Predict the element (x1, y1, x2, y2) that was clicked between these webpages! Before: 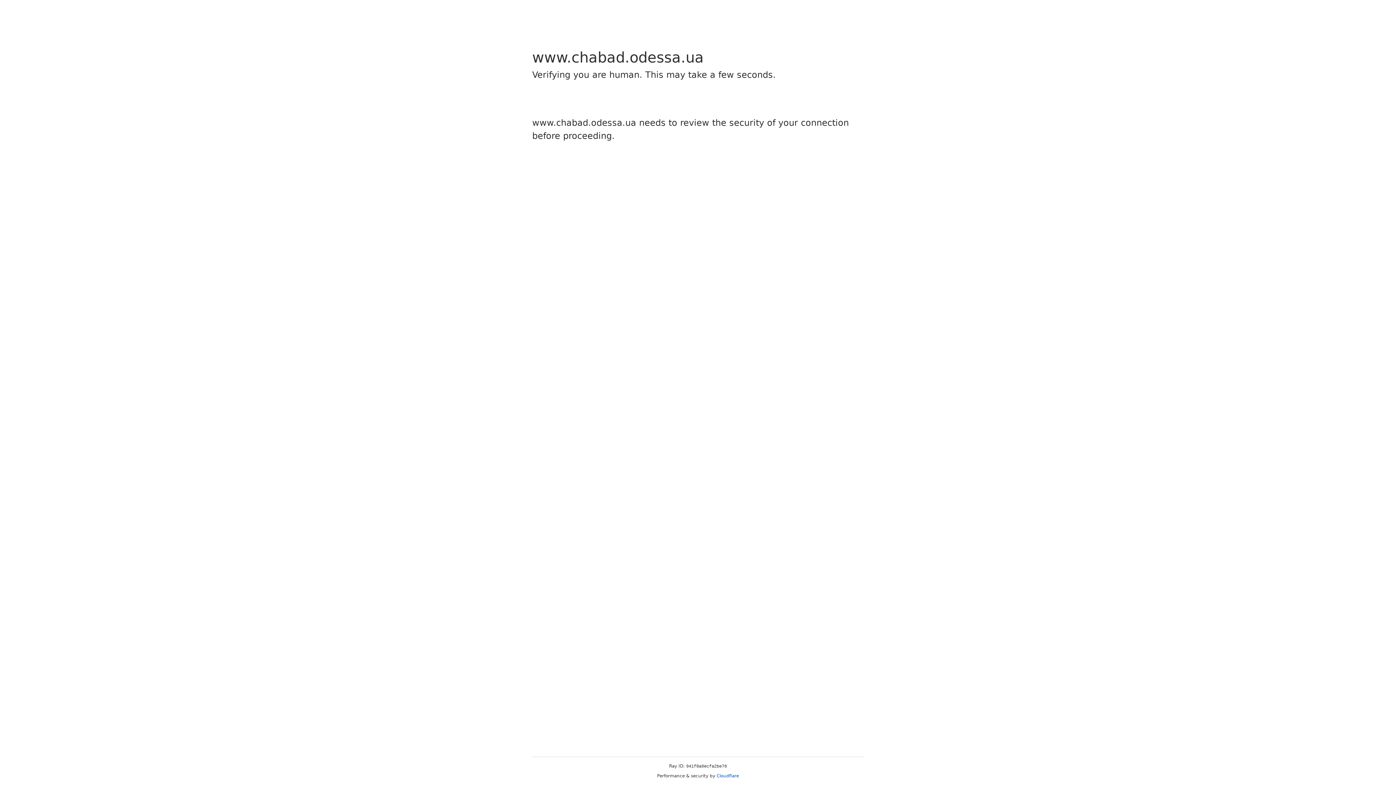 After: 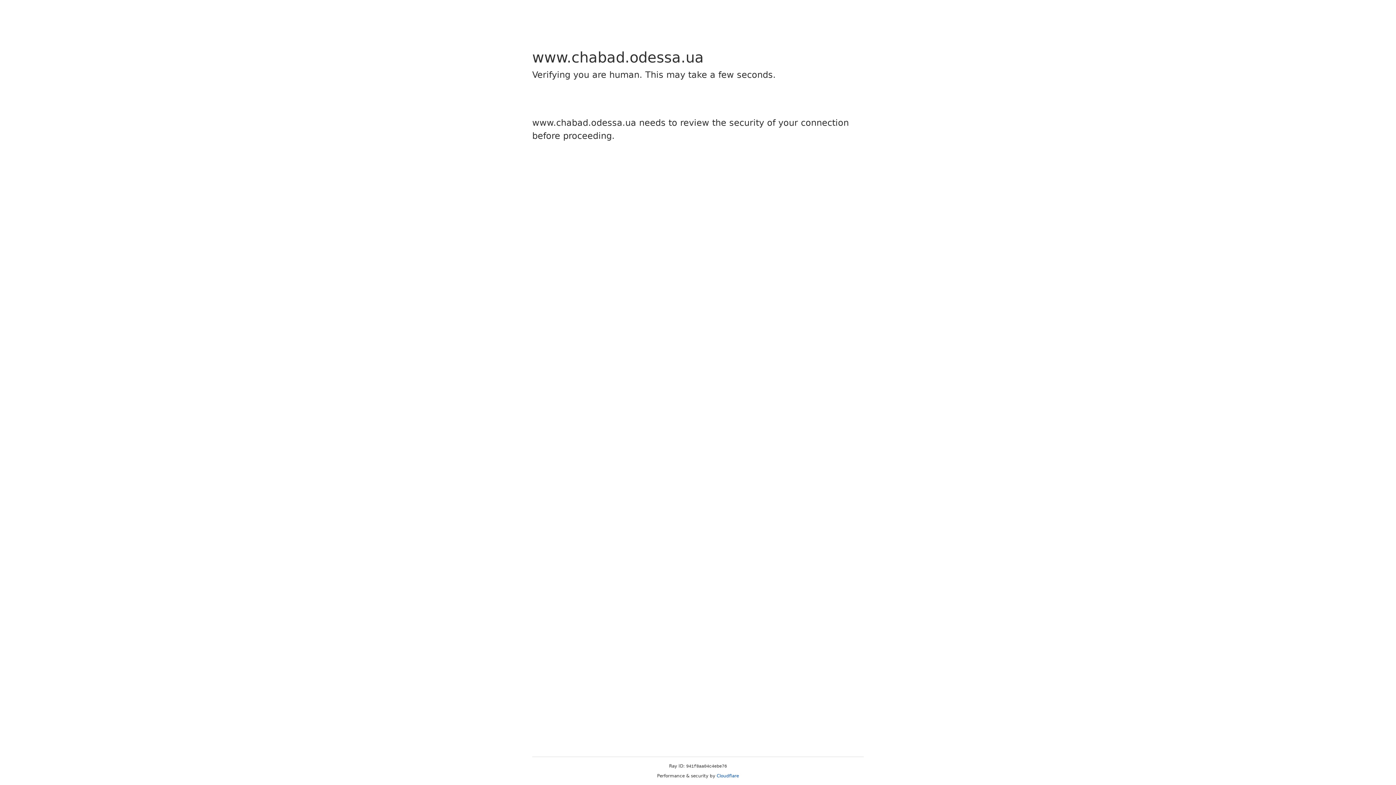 Action: label: Cloudflare bbox: (716, 773, 739, 778)